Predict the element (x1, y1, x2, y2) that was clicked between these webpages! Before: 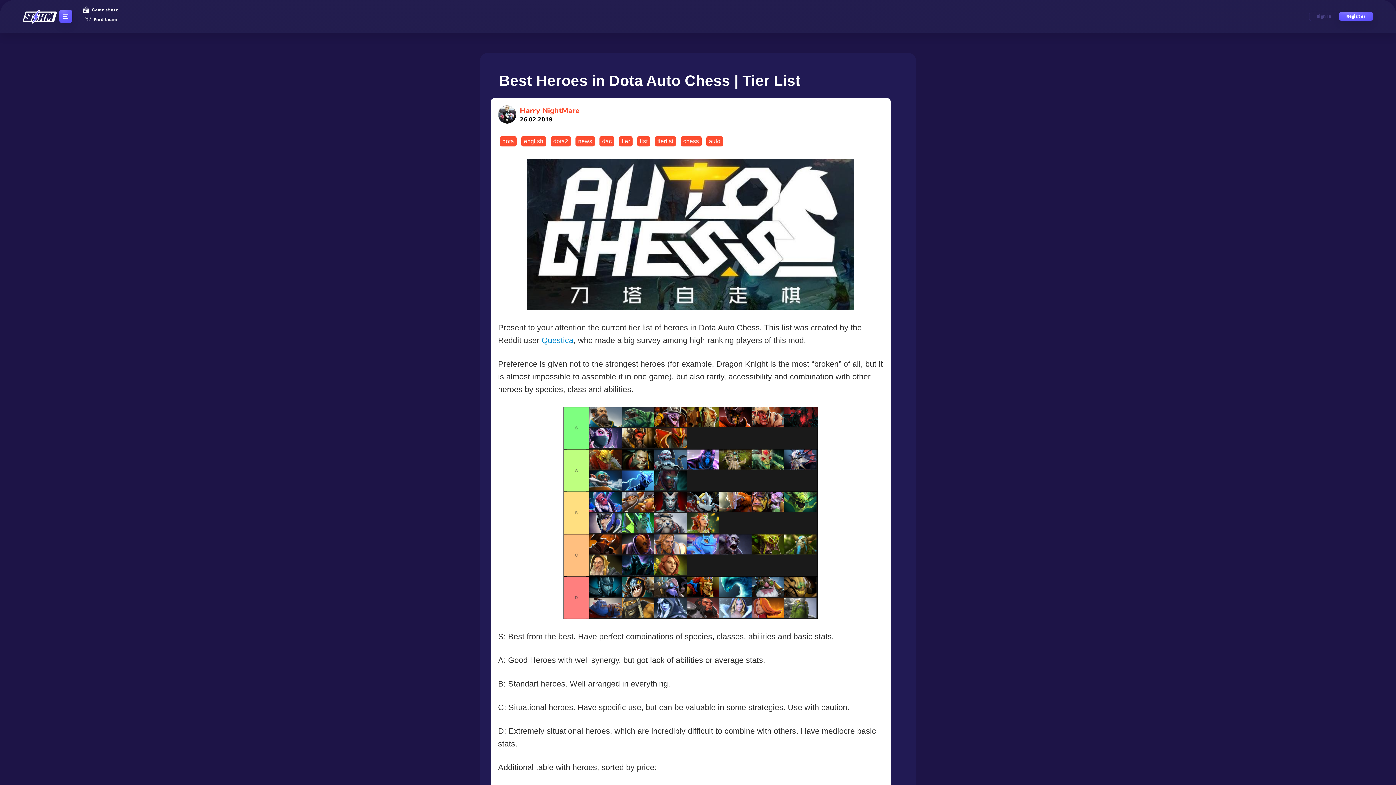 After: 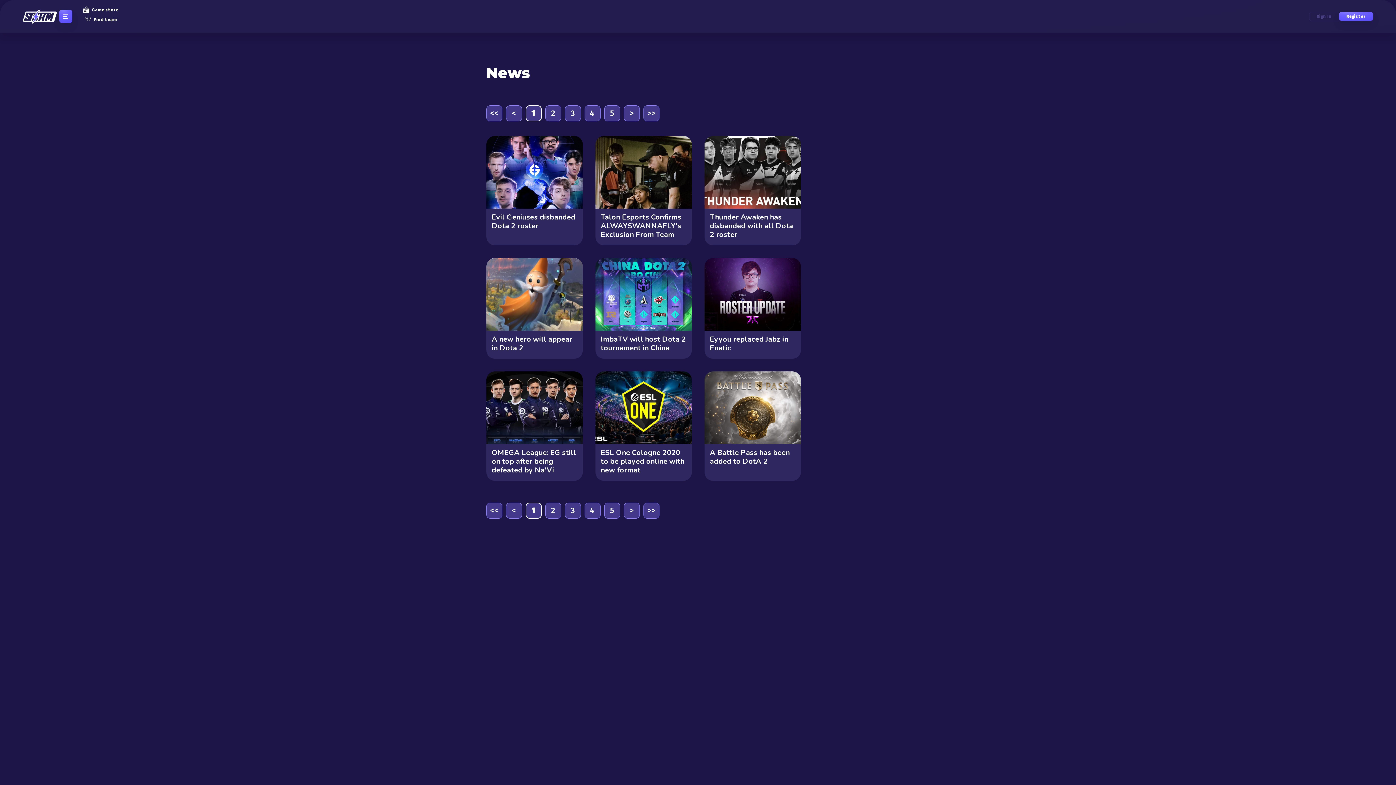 Action: label: dota2 bbox: (550, 136, 570, 146)